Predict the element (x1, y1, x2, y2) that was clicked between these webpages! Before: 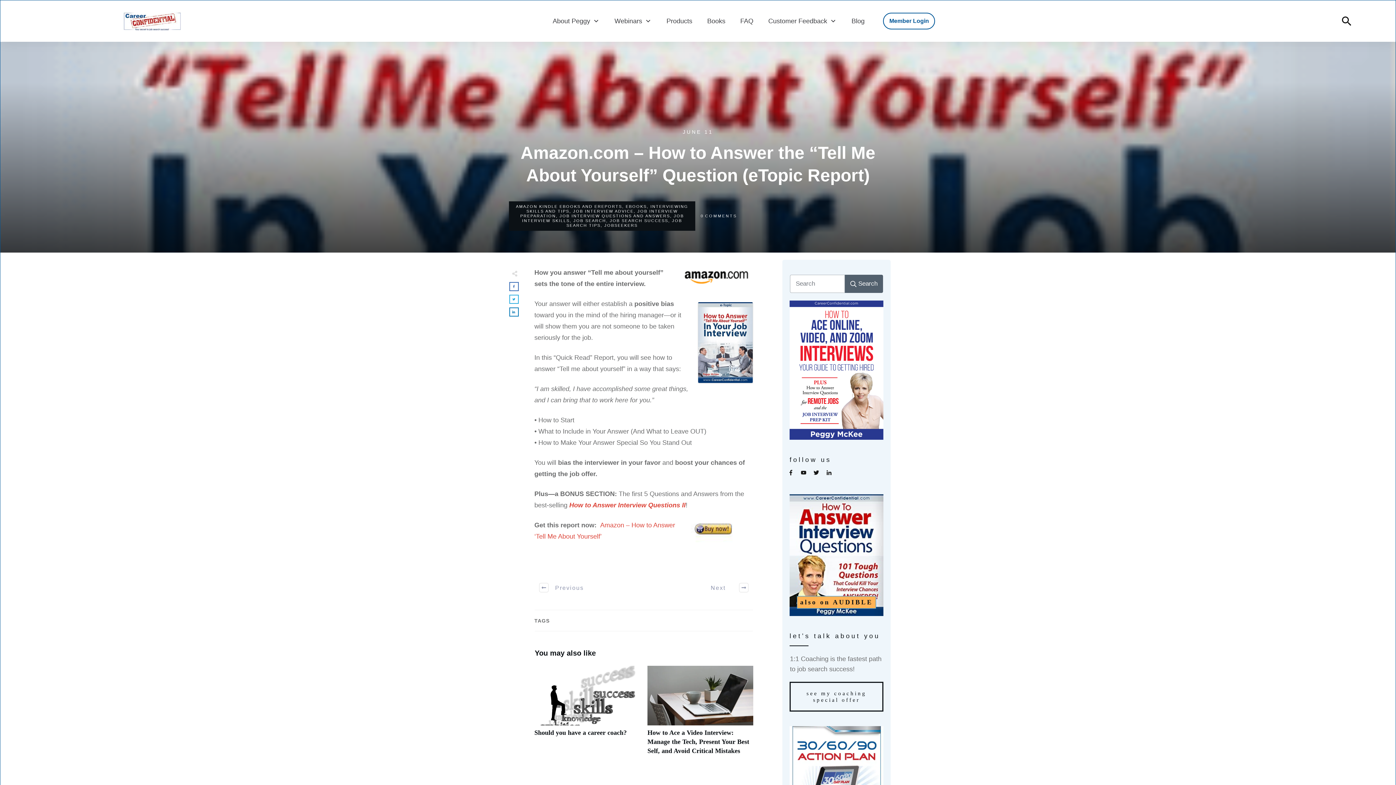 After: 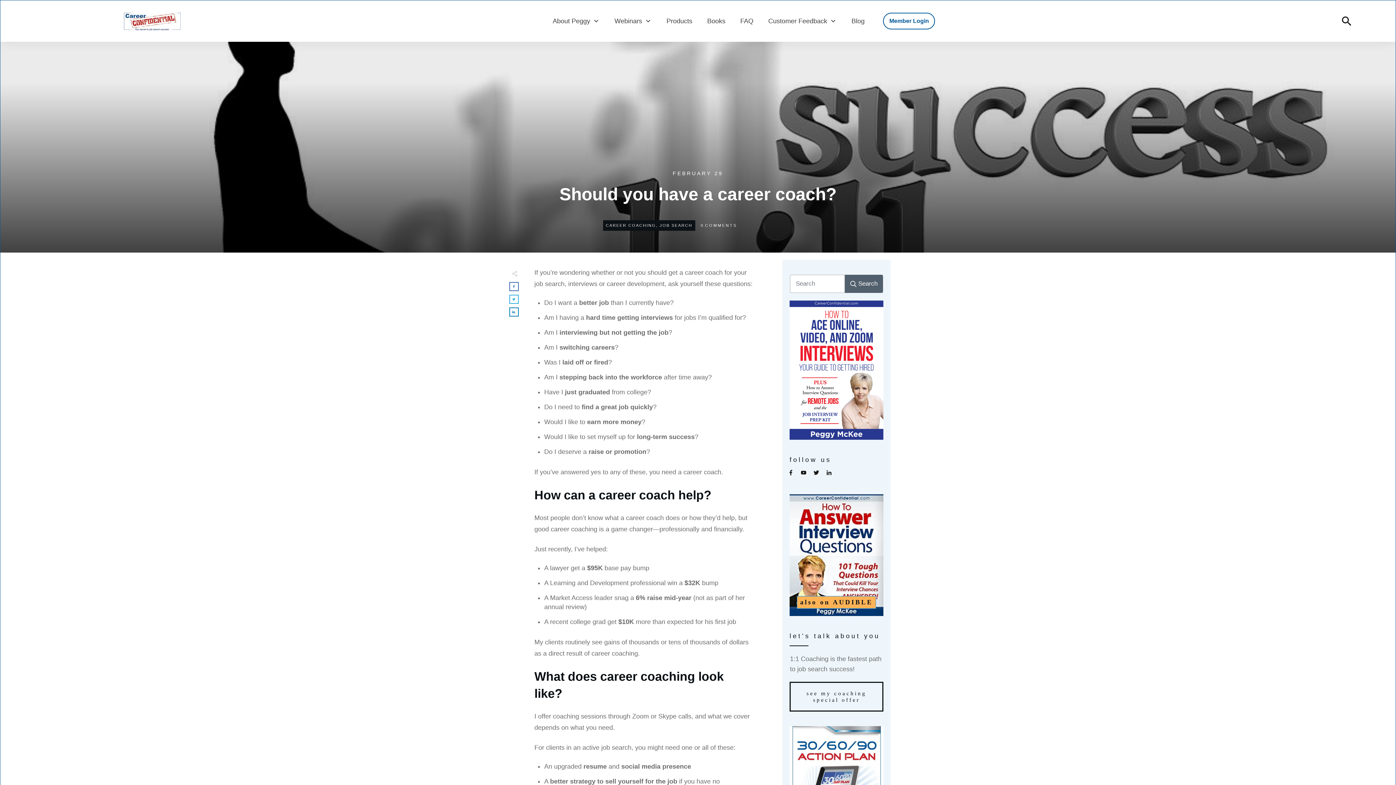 Action: bbox: (534, 666, 640, 763) label: Should you have a career coach?